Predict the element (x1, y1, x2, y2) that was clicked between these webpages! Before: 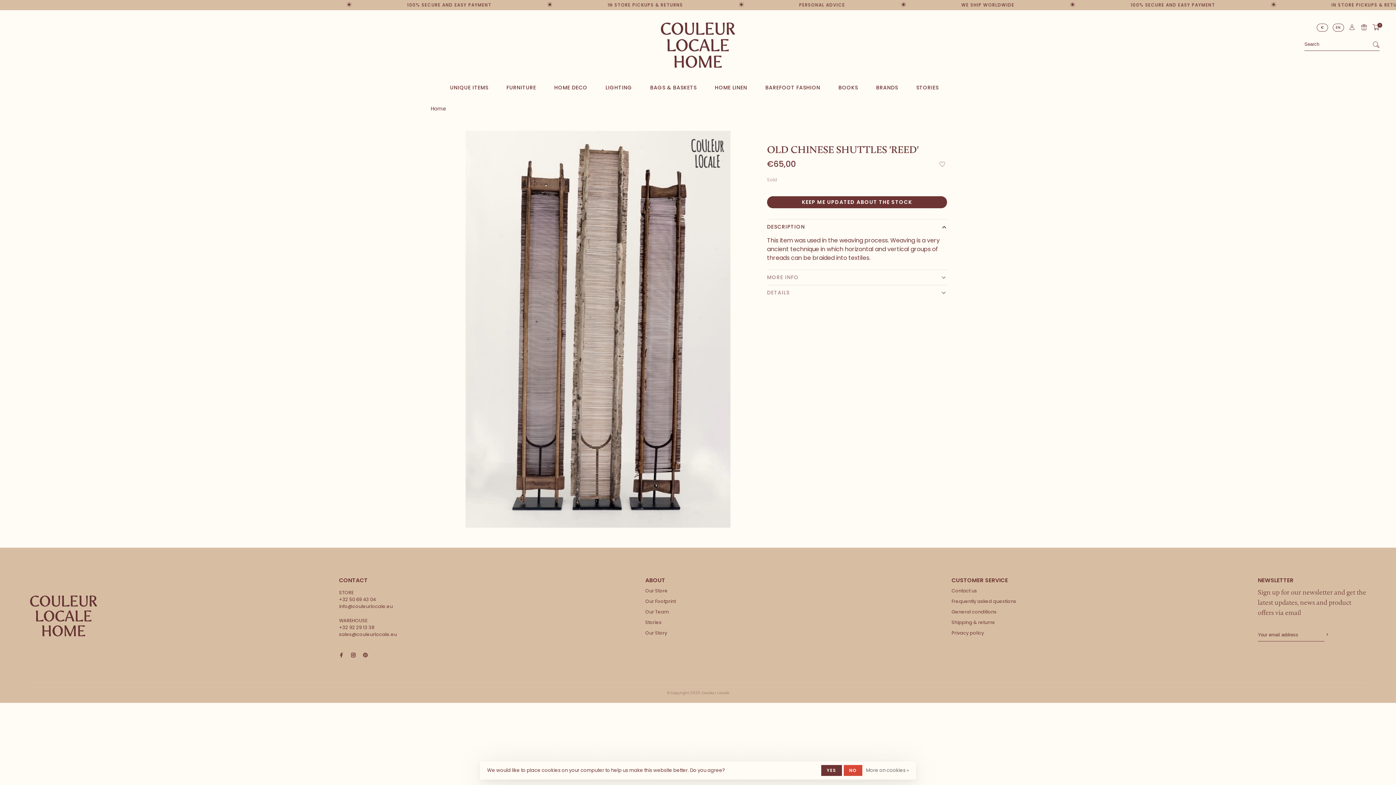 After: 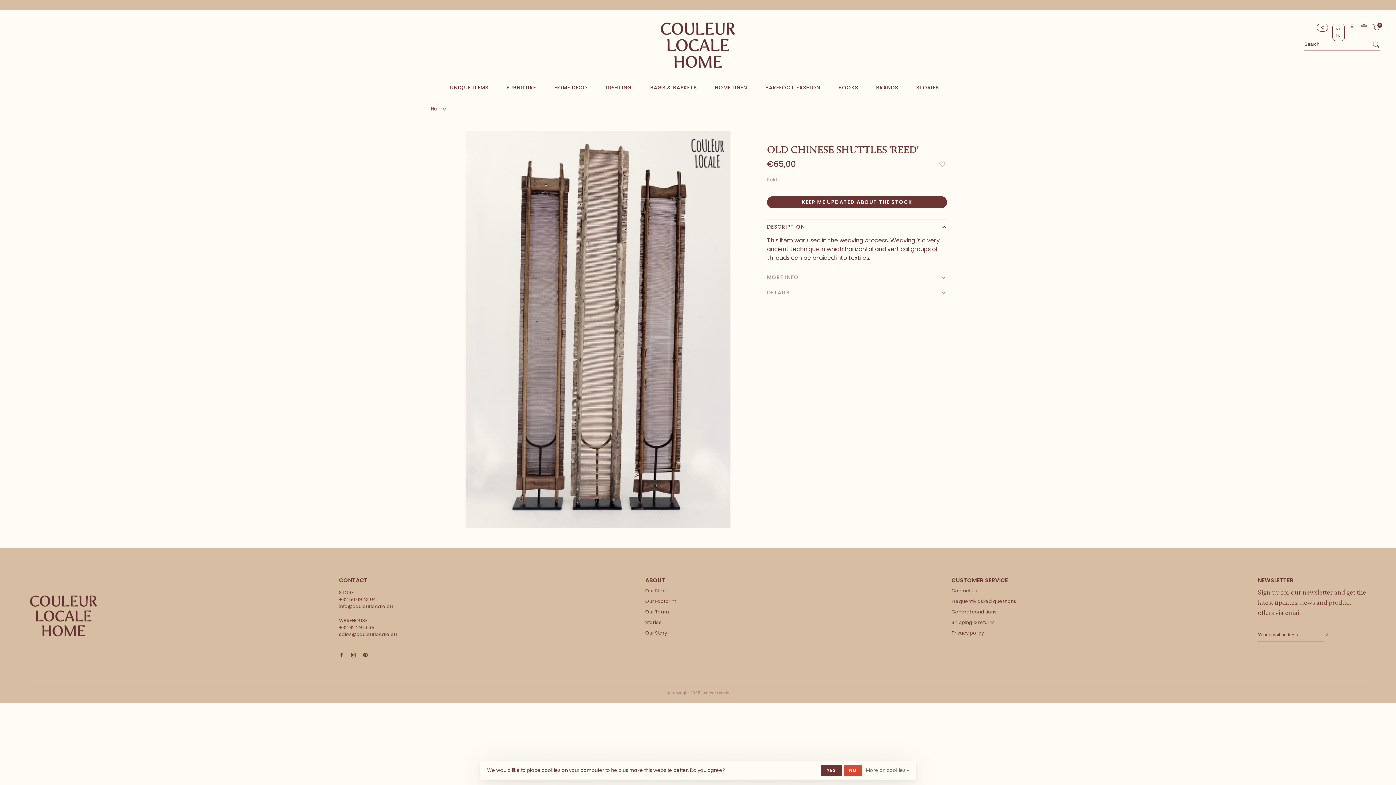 Action: label: EN bbox: (1333, 23, 1344, 31)